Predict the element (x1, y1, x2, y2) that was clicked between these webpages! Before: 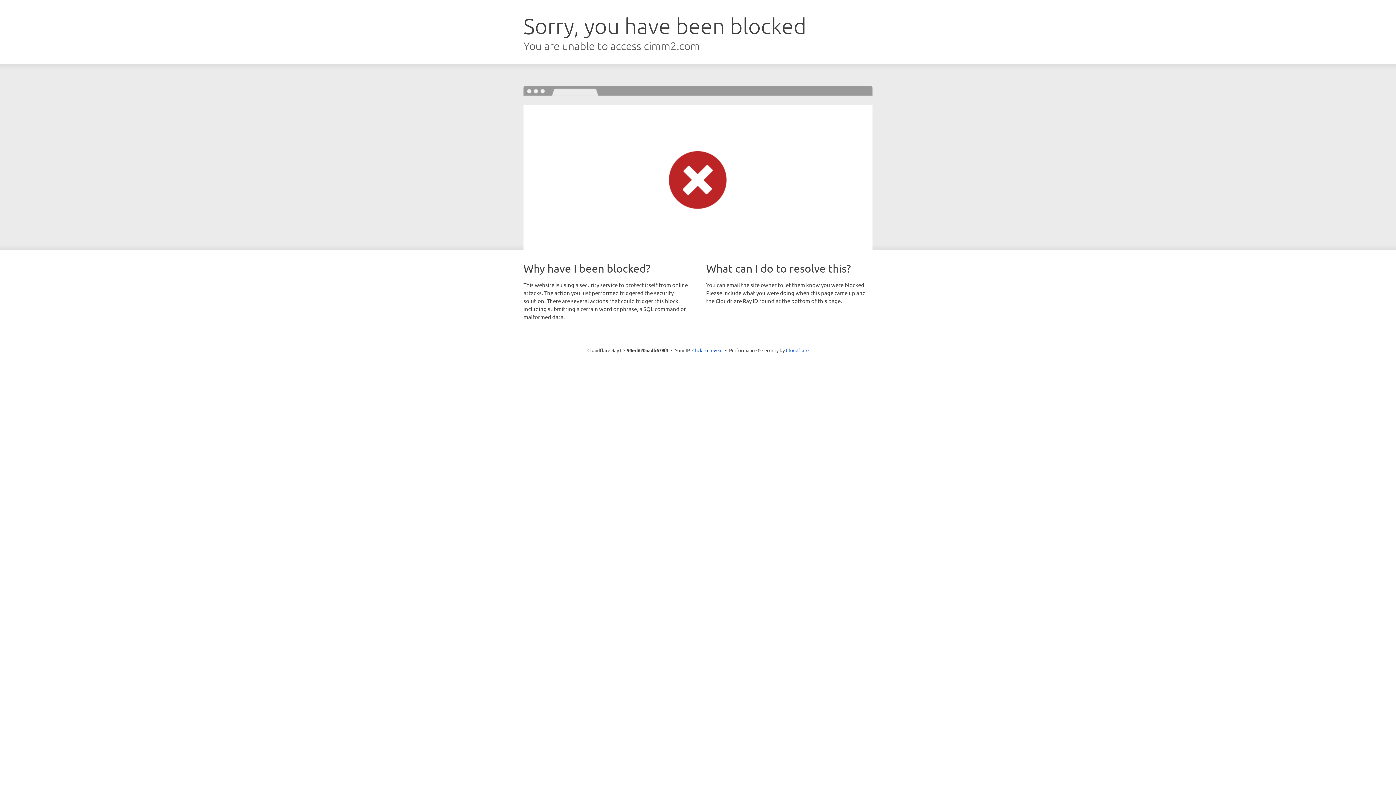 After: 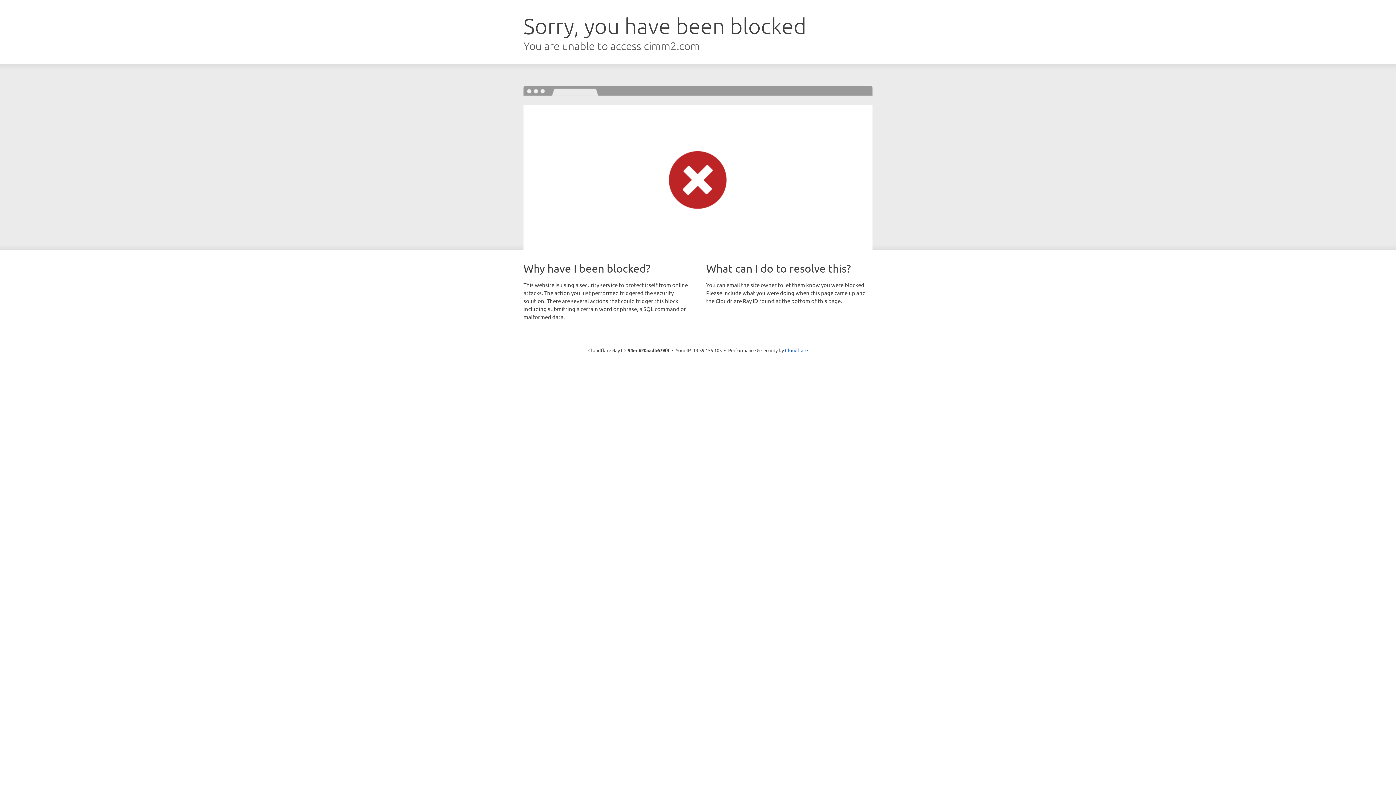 Action: bbox: (692, 346, 722, 353) label: Click to reveal